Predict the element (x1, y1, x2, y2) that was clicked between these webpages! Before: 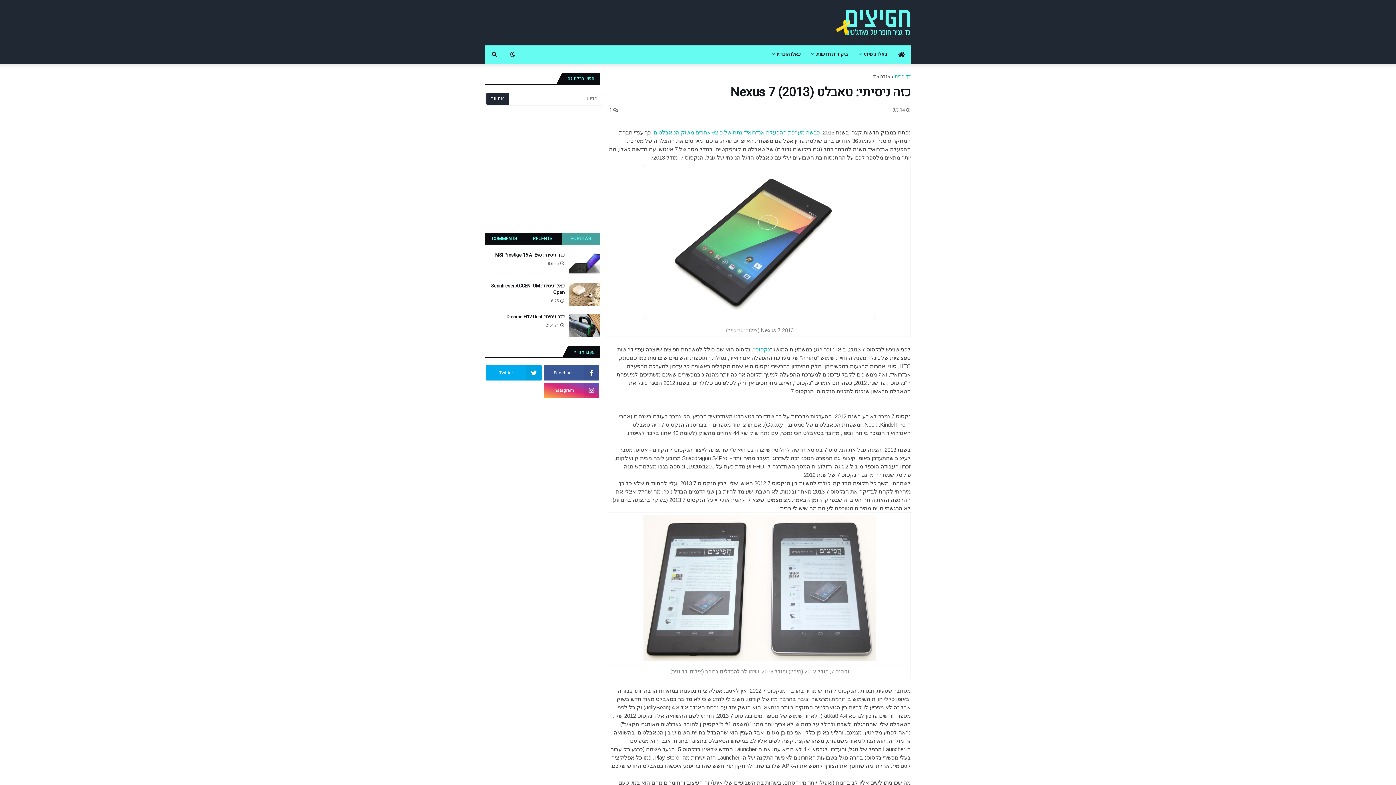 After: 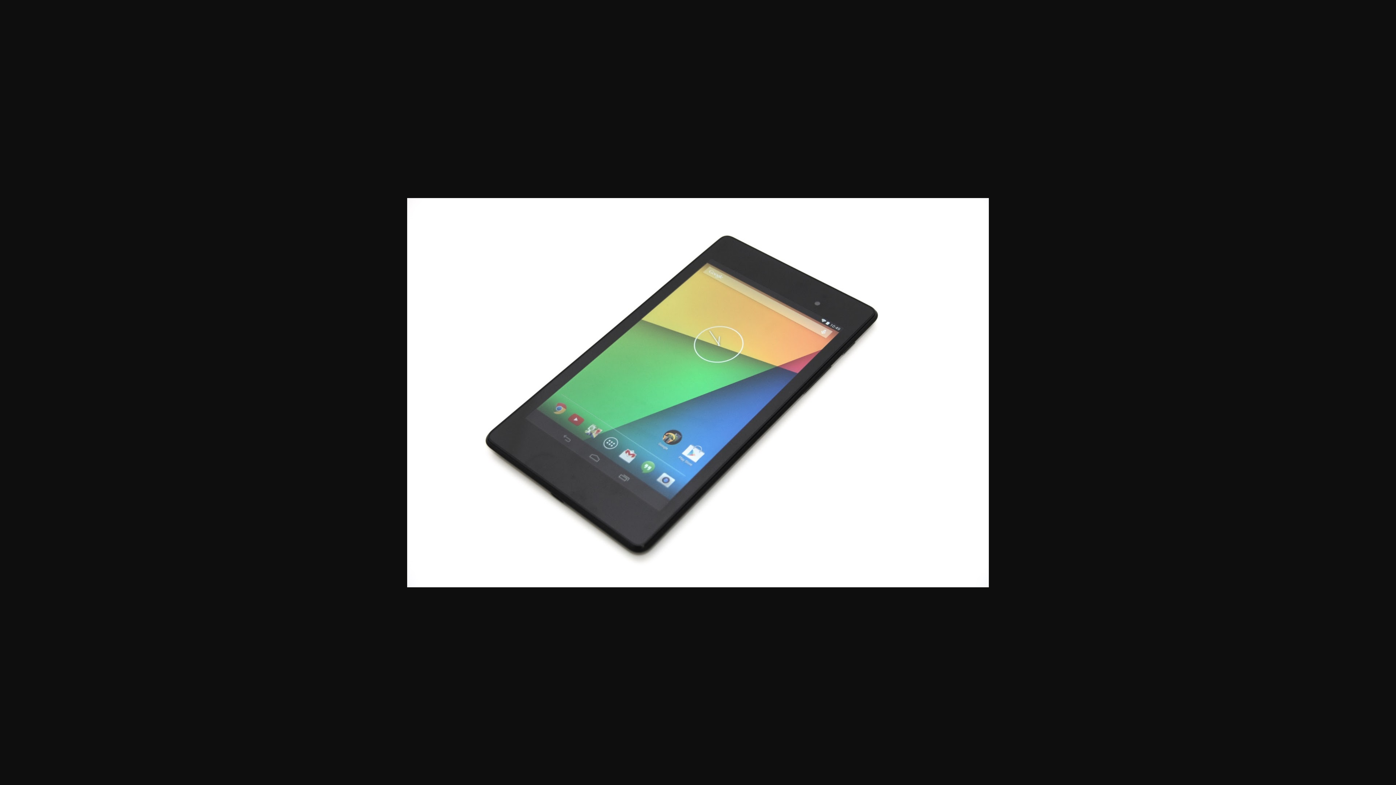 Action: bbox: (643, 313, 876, 321)